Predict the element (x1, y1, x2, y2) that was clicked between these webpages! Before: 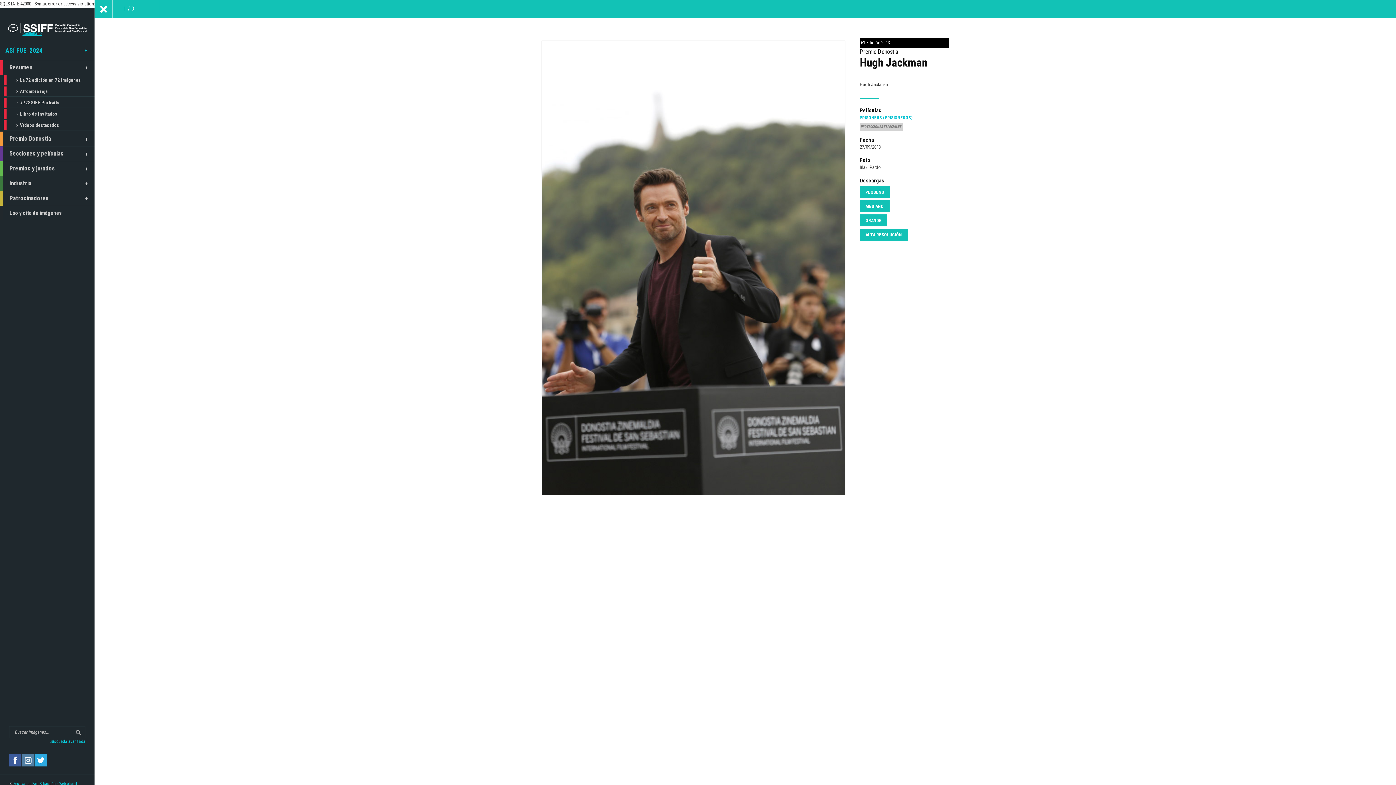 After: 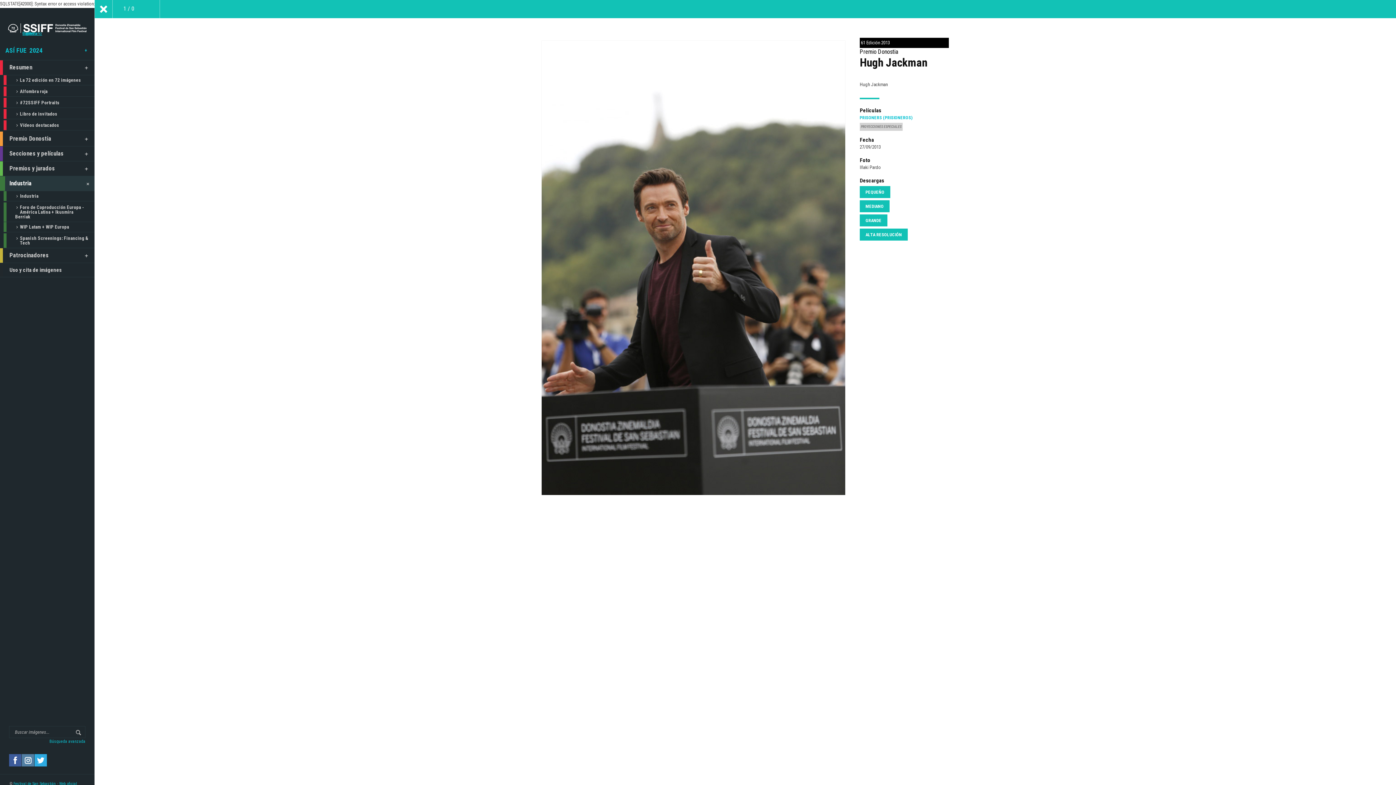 Action: label: Industria bbox: (0, 176, 94, 191)